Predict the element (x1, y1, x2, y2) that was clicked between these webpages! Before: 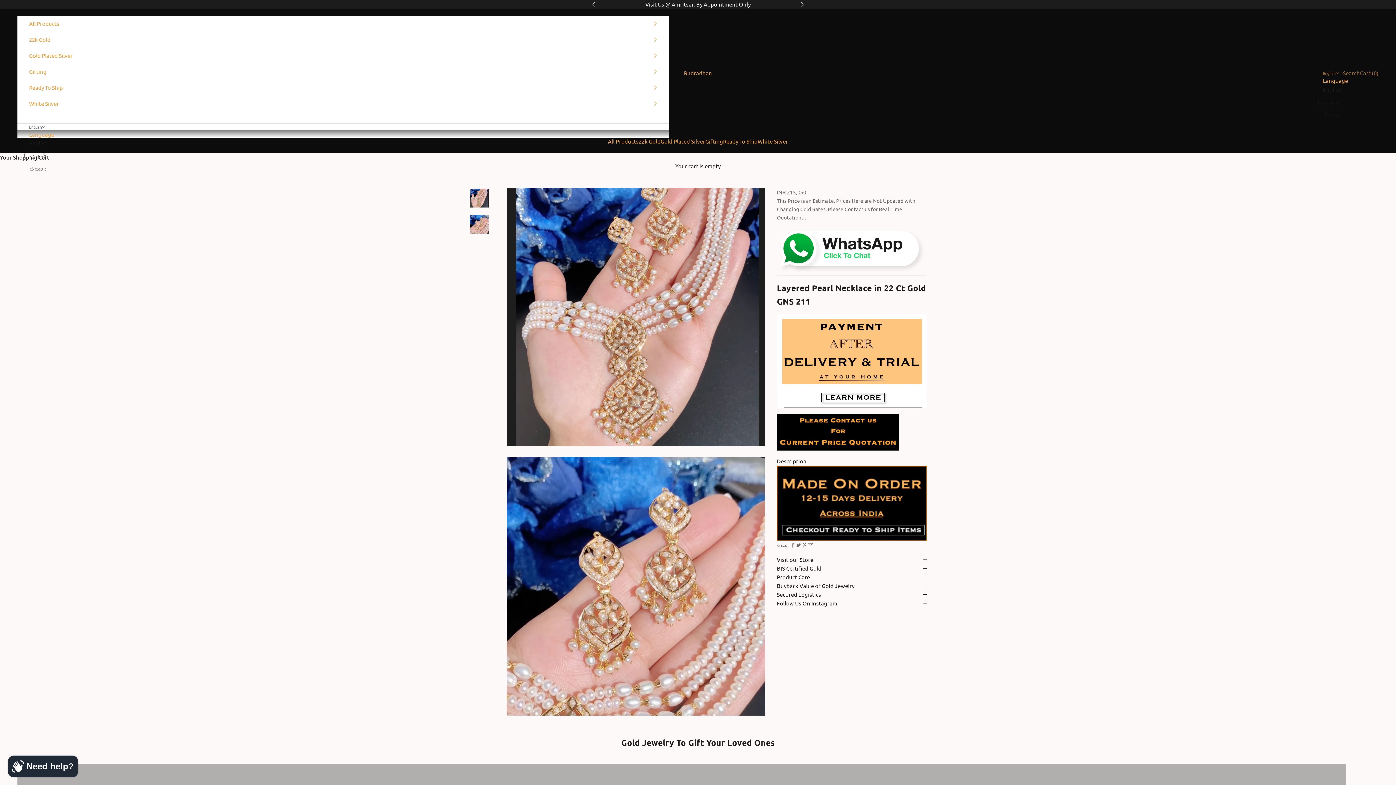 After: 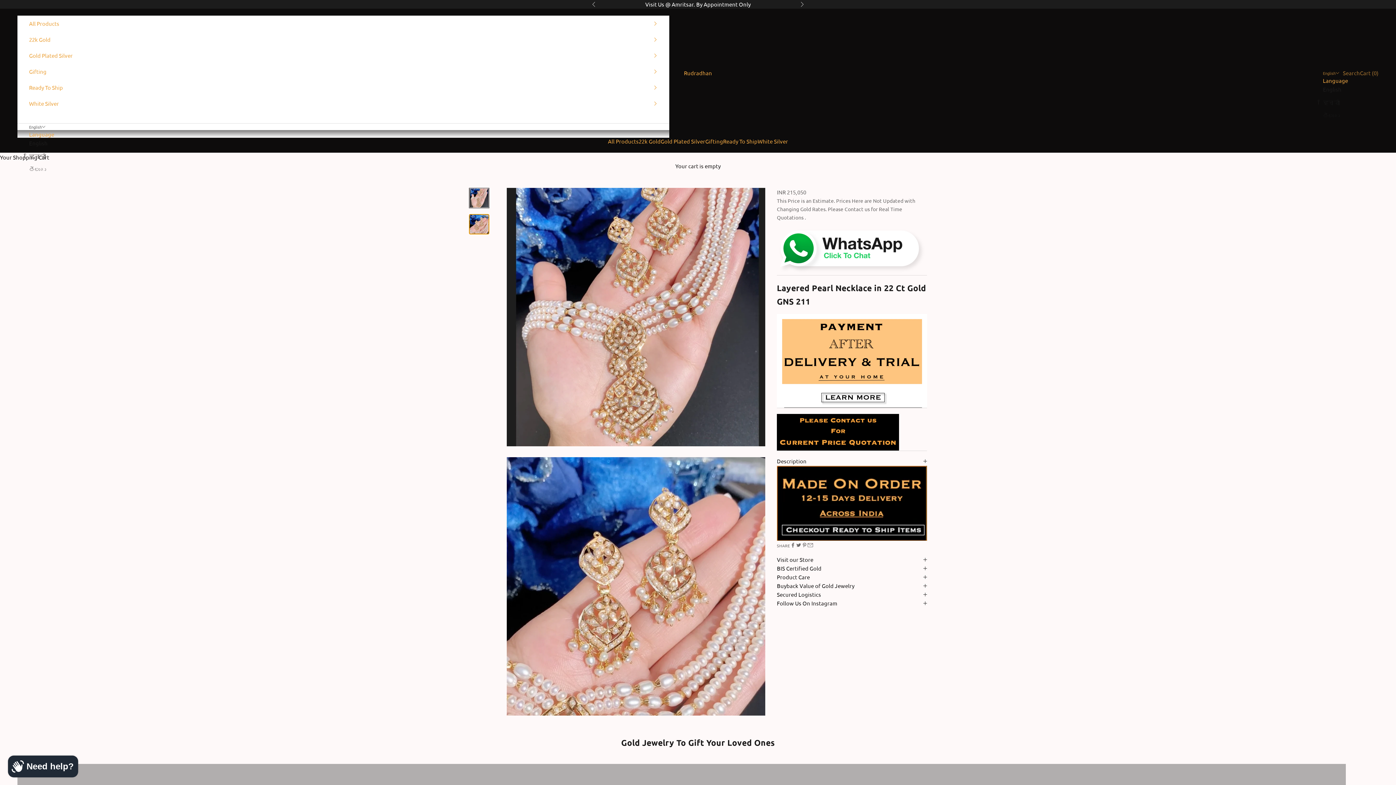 Action: bbox: (469, 214, 489, 234) label: Go to item 2